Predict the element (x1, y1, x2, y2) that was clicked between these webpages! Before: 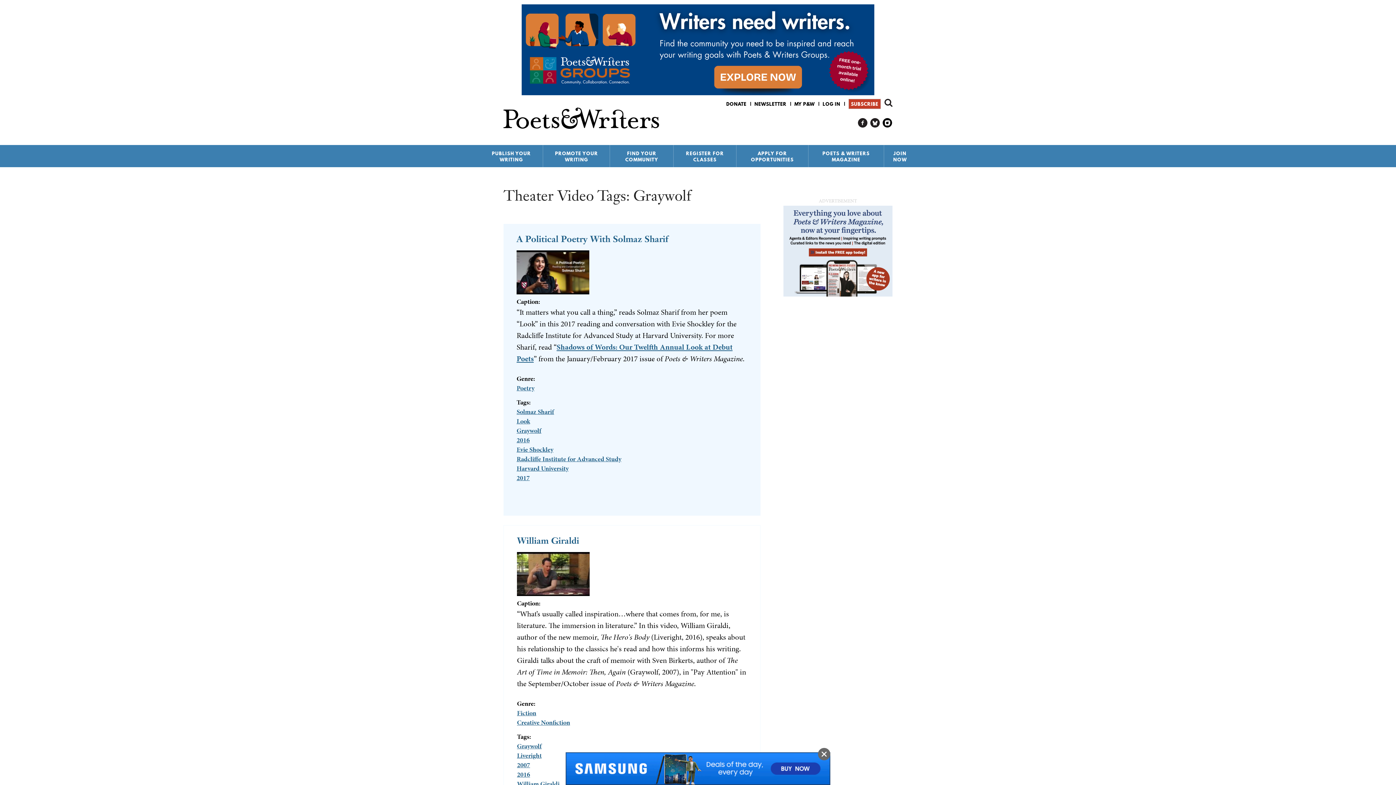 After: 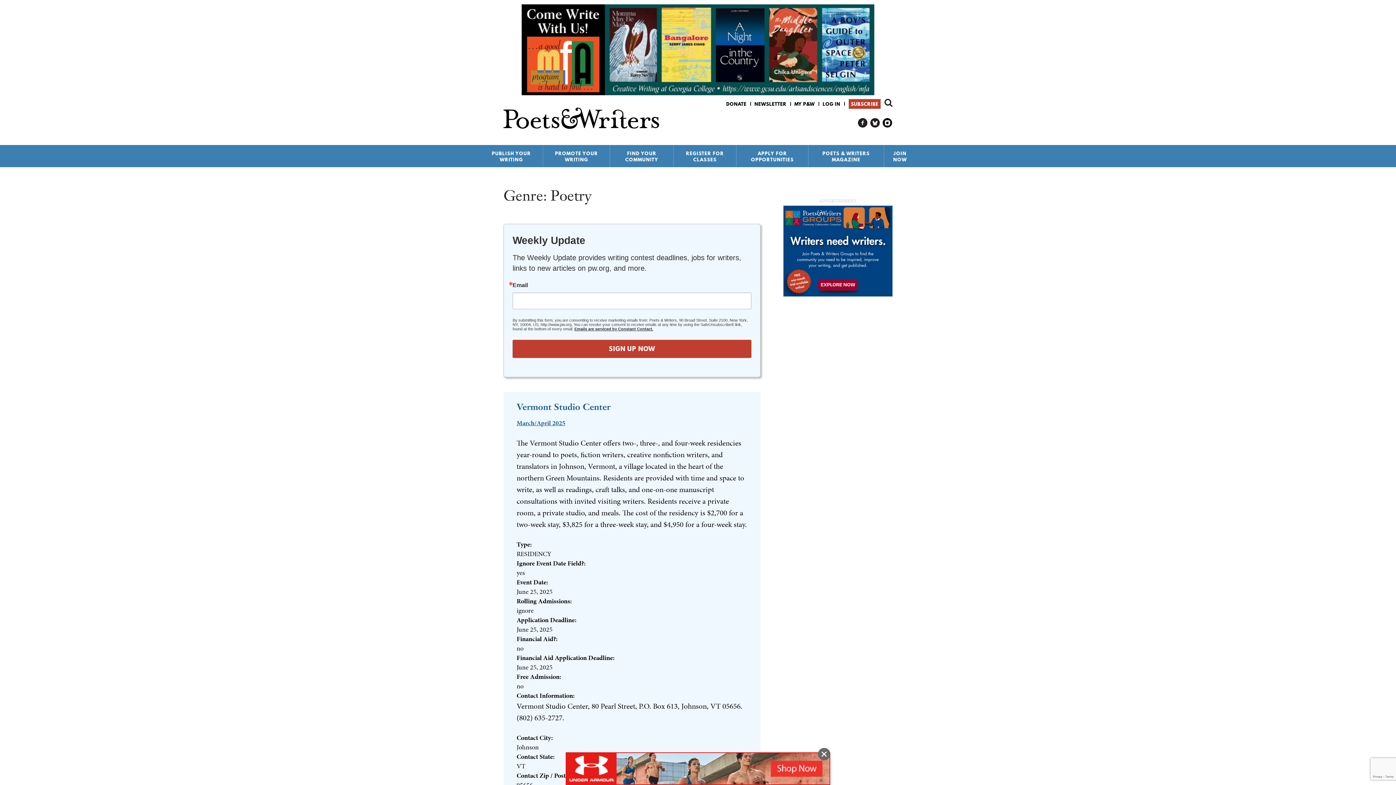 Action: label: Poetry bbox: (516, 383, 534, 392)